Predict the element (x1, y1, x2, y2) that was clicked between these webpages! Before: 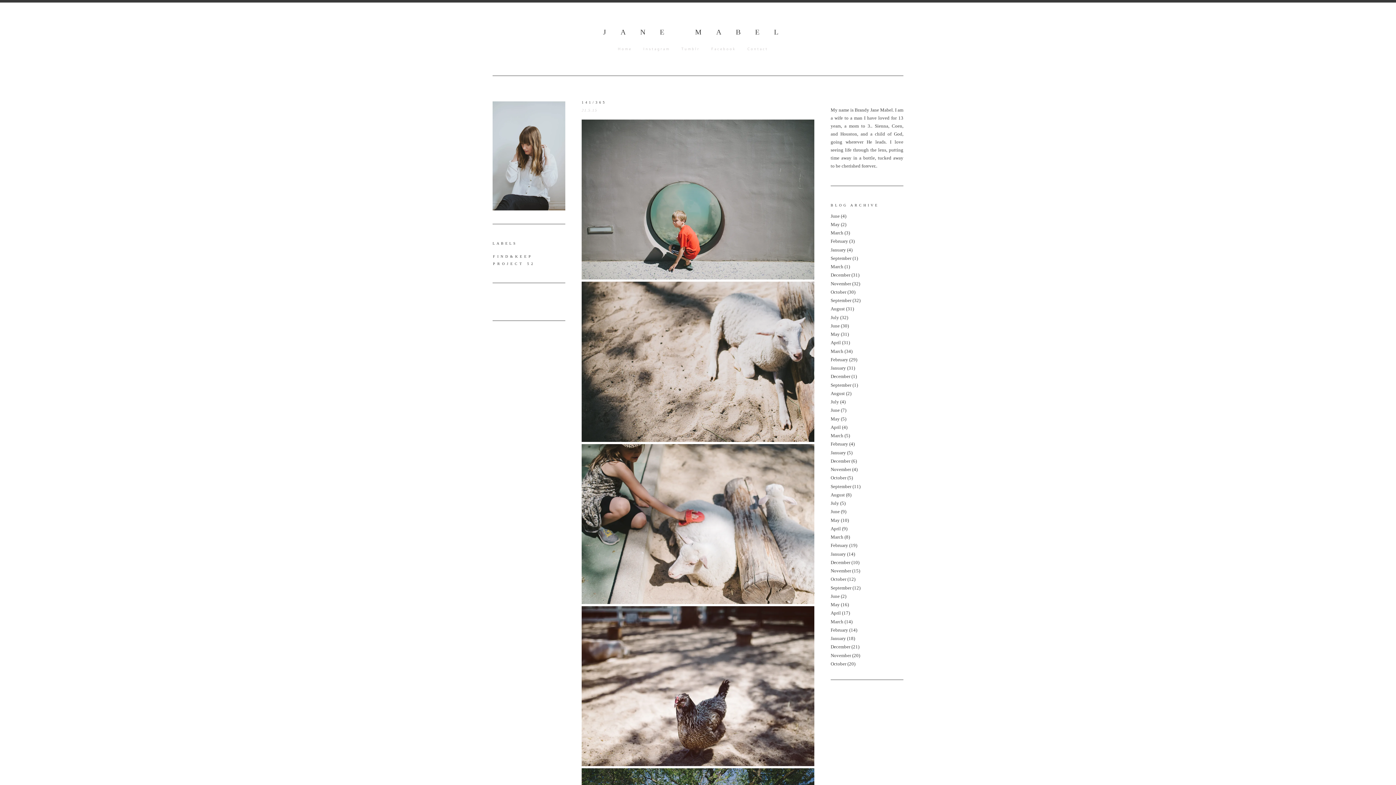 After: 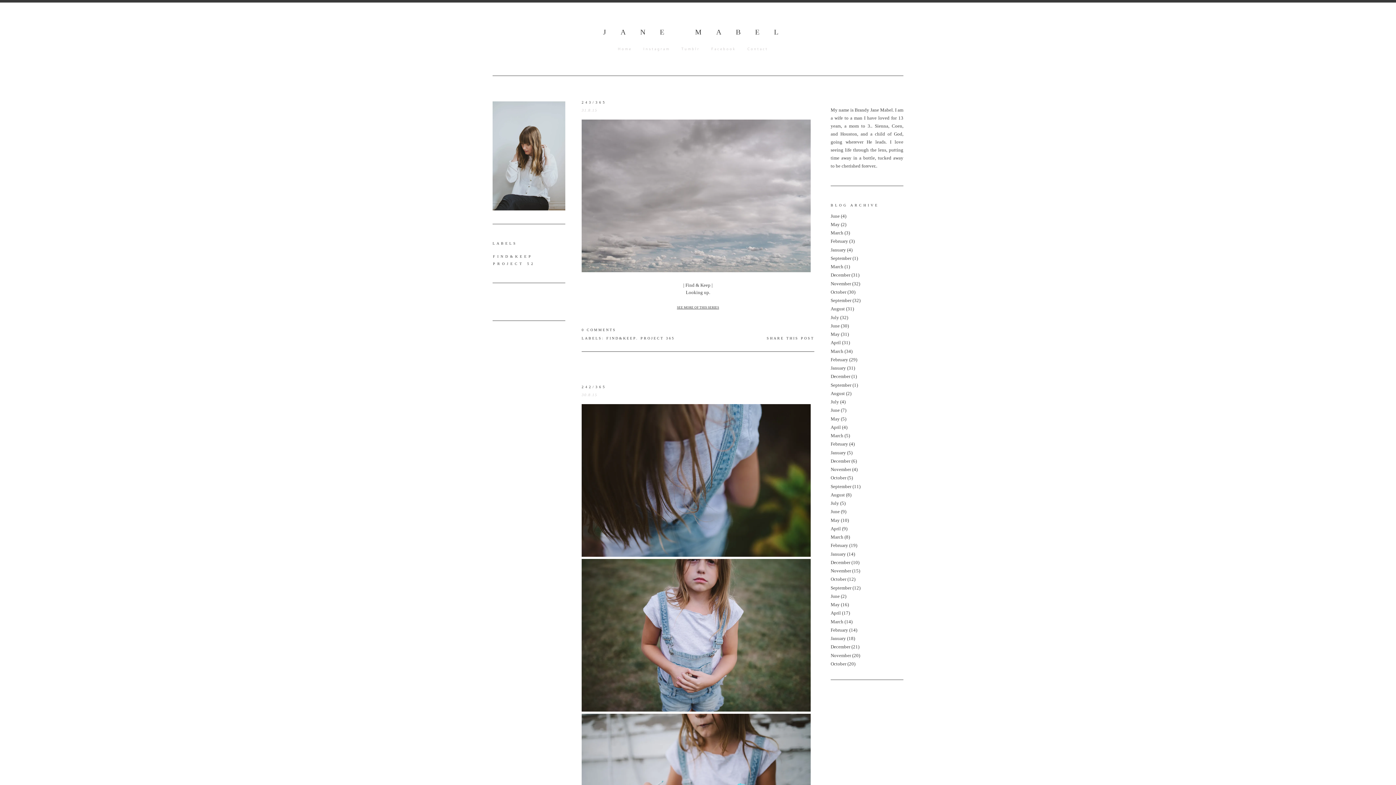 Action: label: August bbox: (830, 306, 845, 311)